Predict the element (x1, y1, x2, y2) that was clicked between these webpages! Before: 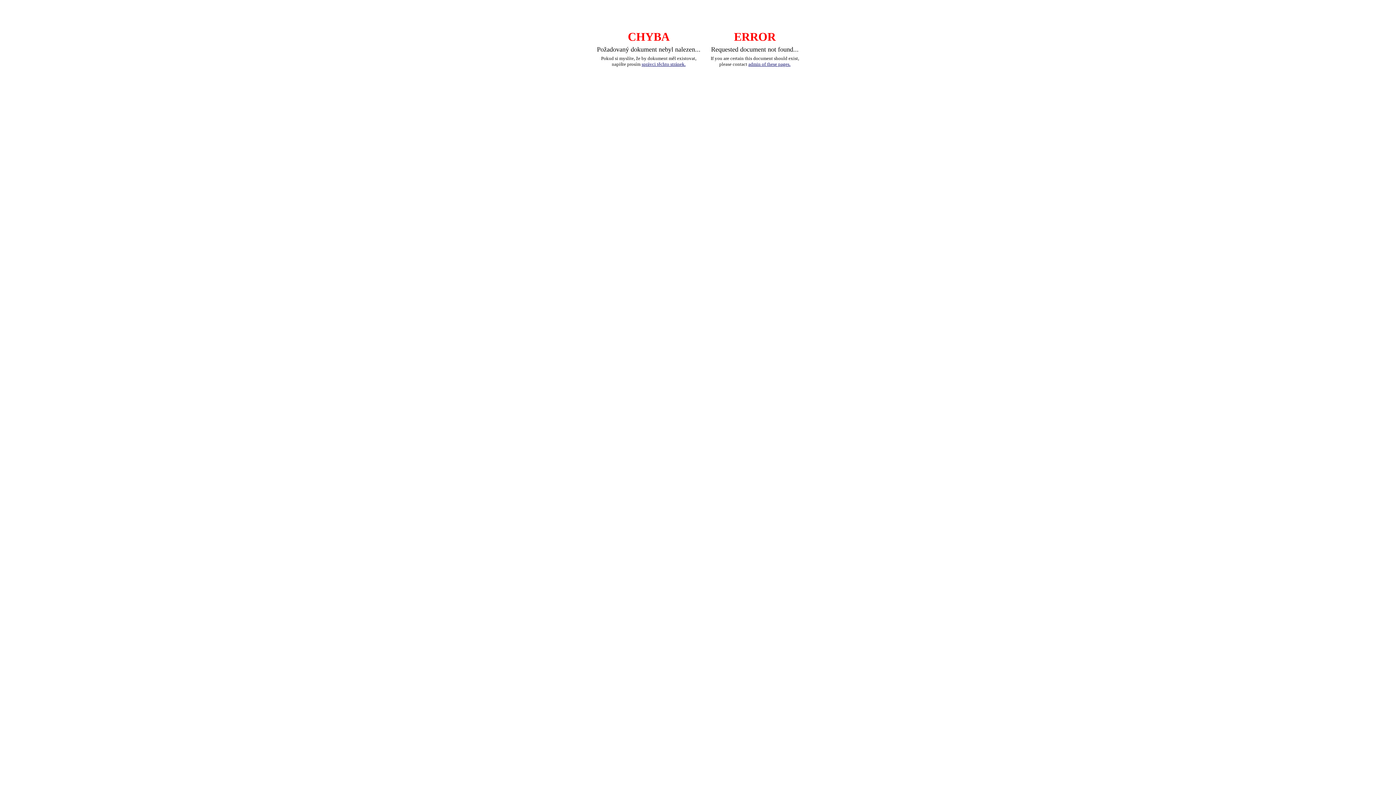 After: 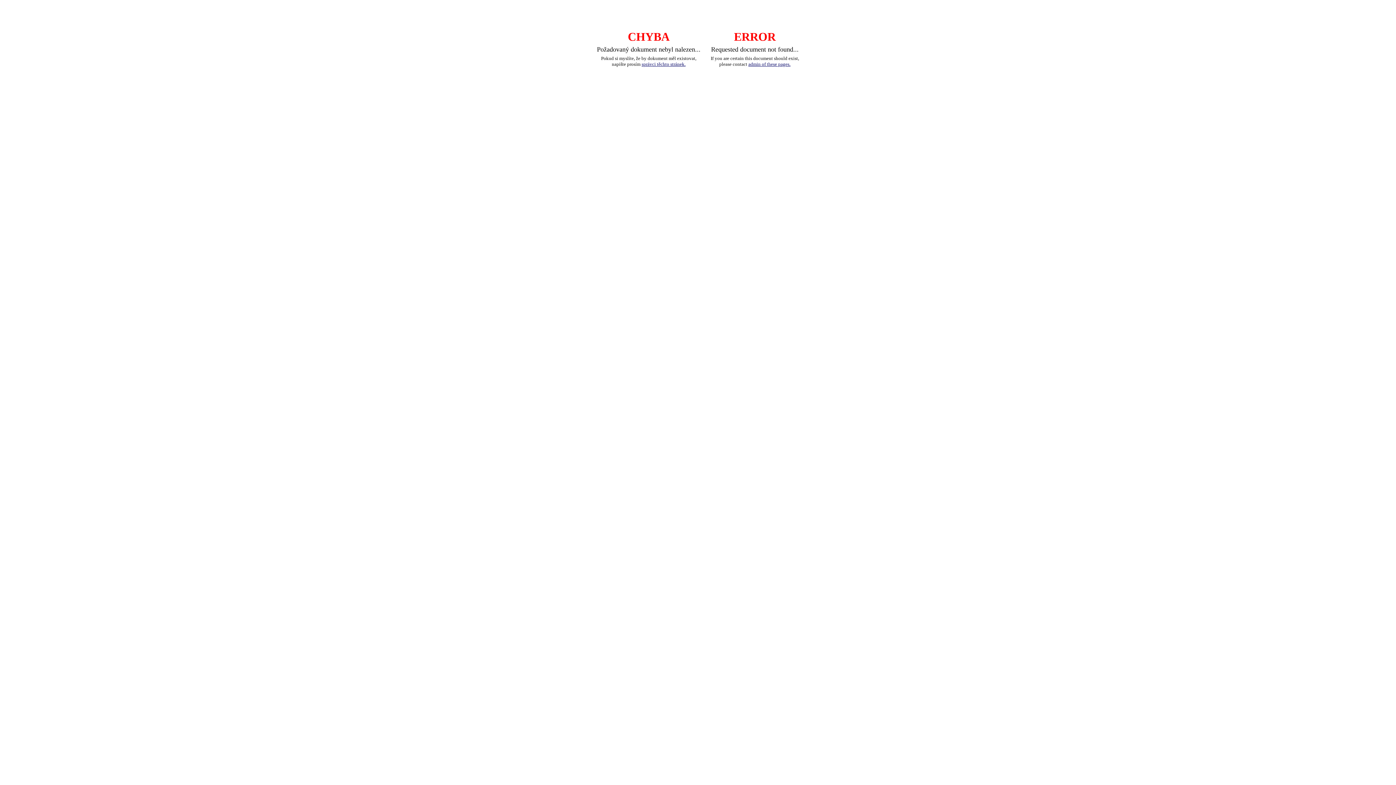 Action: bbox: (641, 61, 685, 66) label: správci těchto stránek.